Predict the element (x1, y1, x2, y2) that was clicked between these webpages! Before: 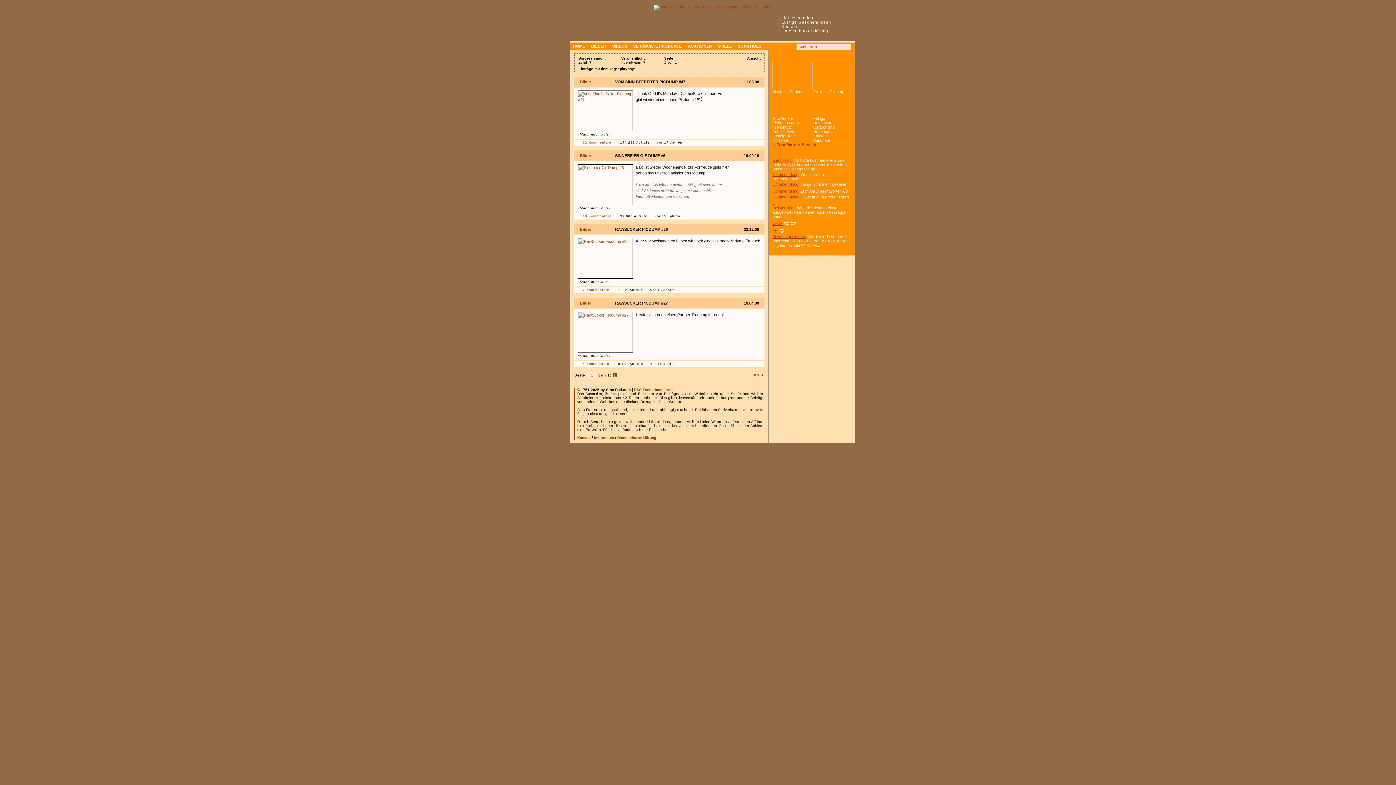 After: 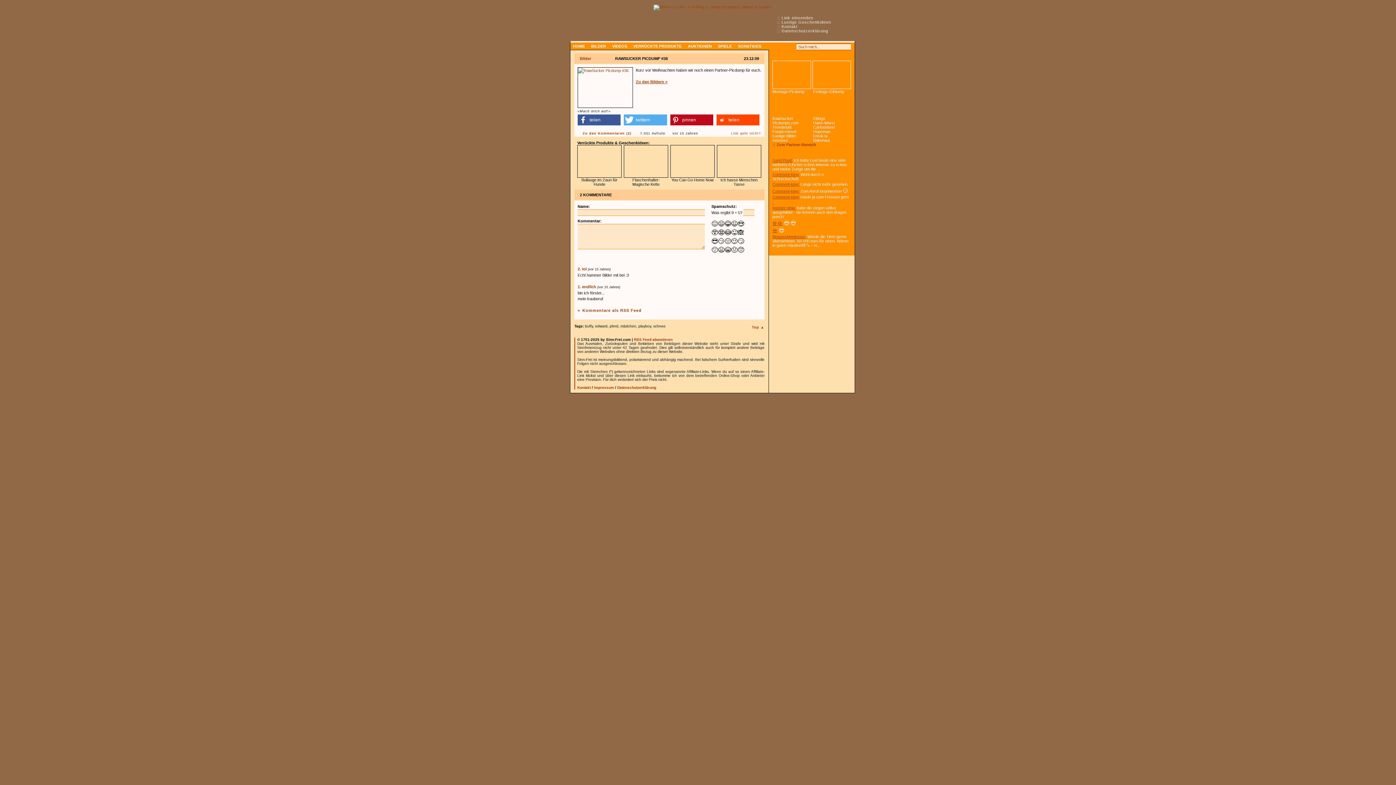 Action: bbox: (578, 288, 609, 292) label: 2 Kommentare